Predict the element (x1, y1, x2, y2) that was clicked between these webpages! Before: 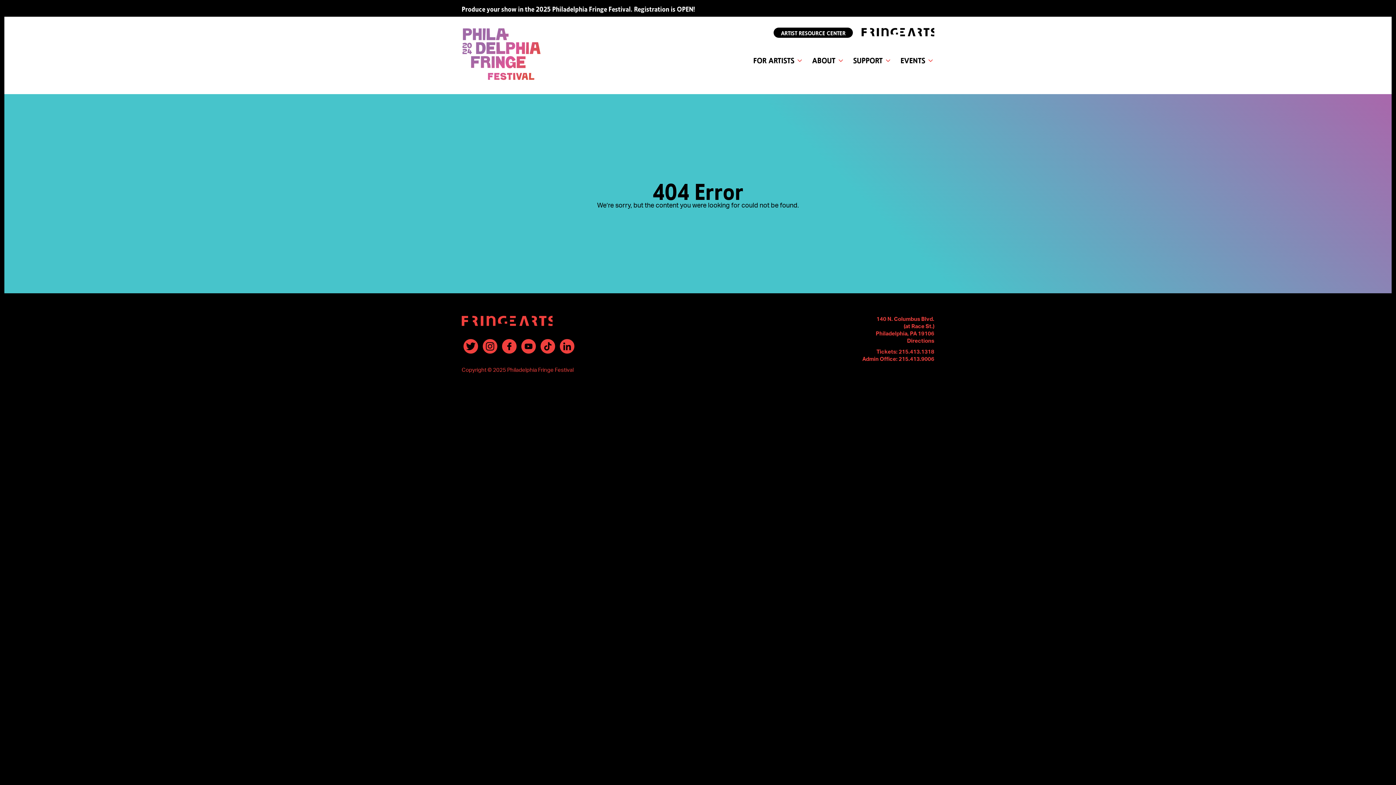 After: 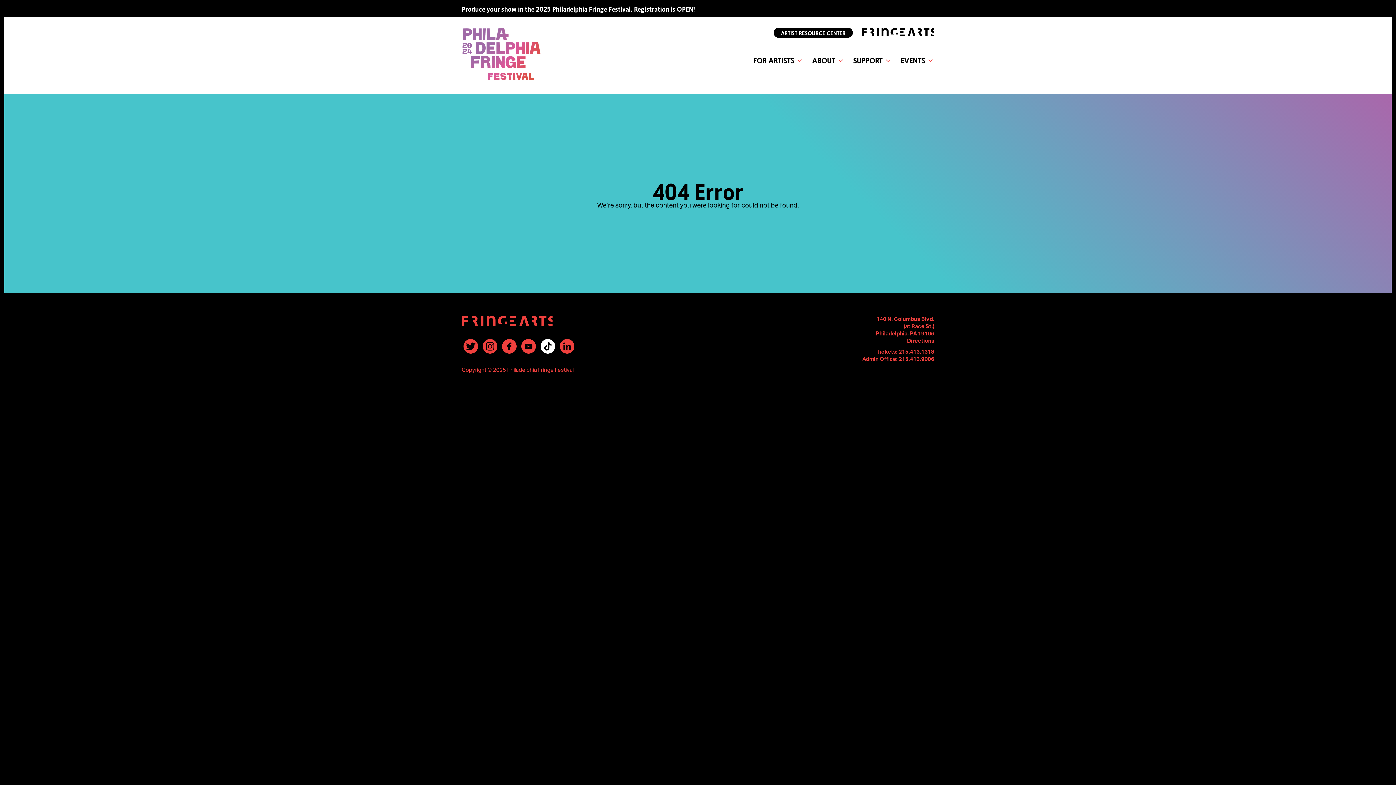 Action: bbox: (540, 342, 555, 356) label: TikTok